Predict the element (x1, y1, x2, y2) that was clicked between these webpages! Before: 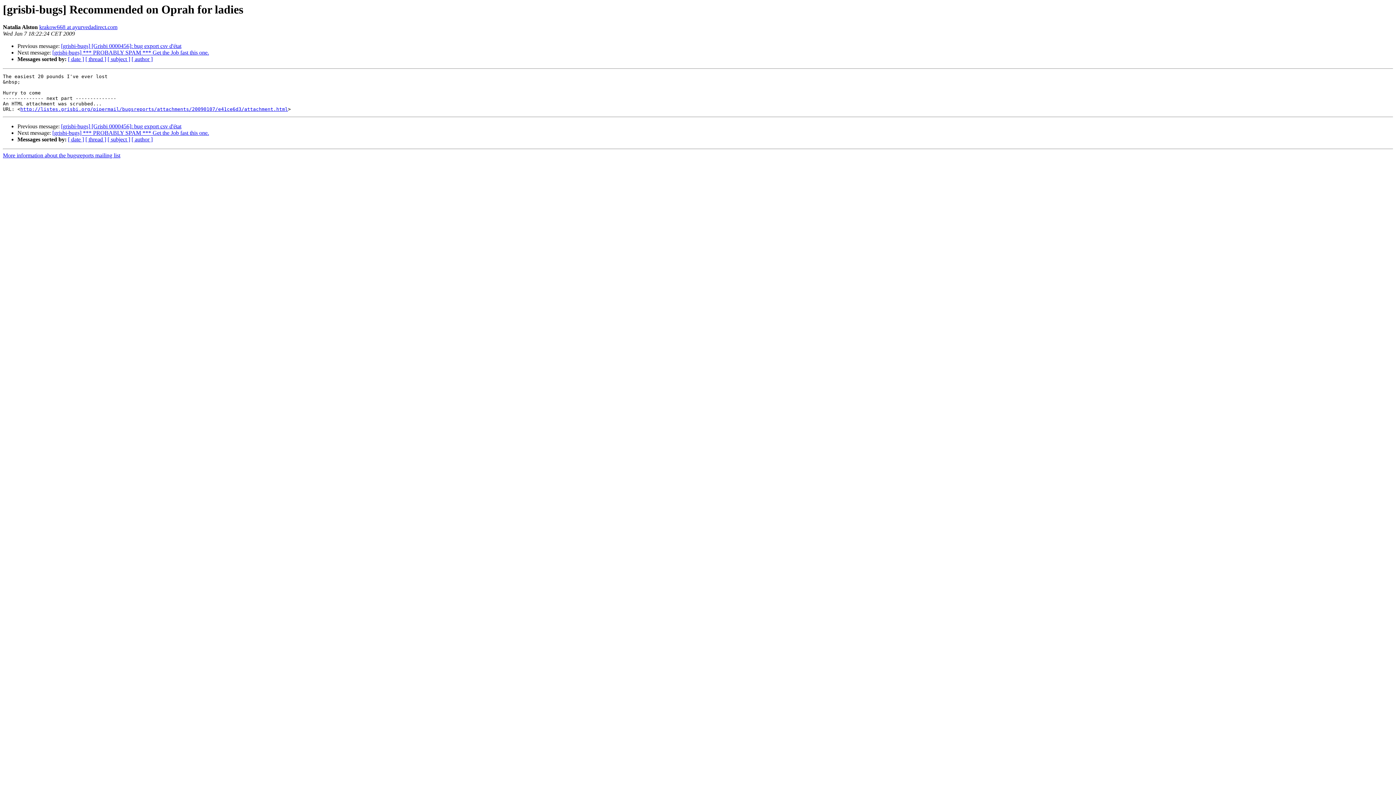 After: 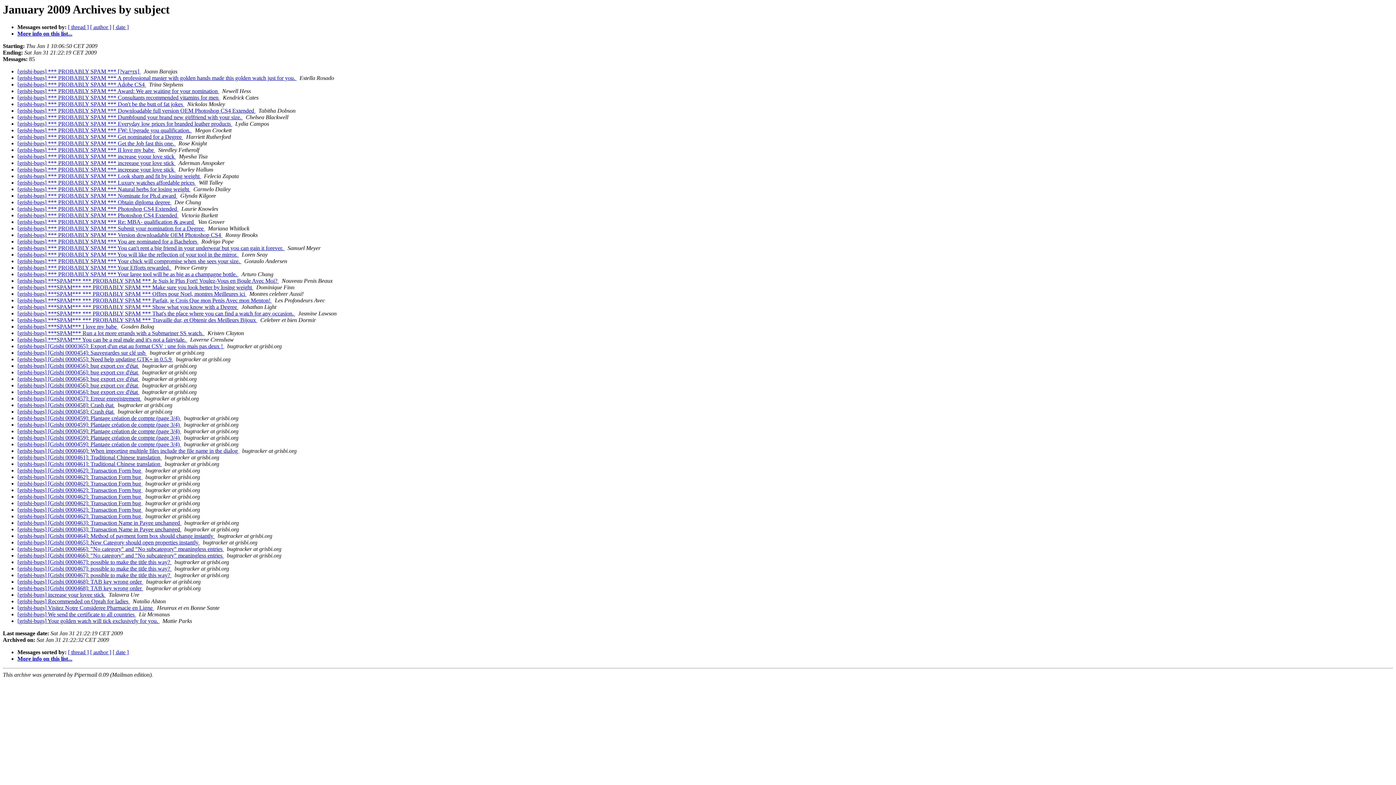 Action: bbox: (107, 56, 130, 62) label: [ subject ]